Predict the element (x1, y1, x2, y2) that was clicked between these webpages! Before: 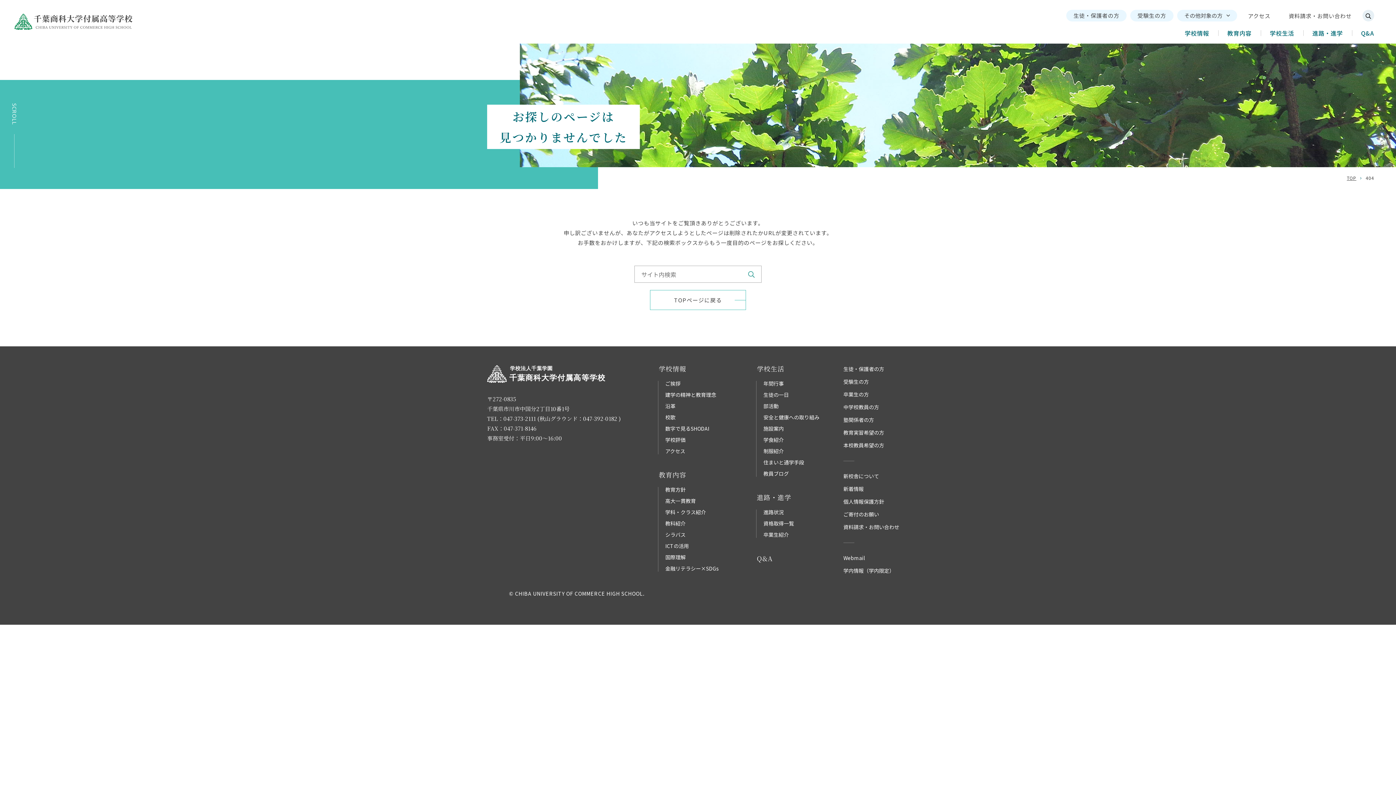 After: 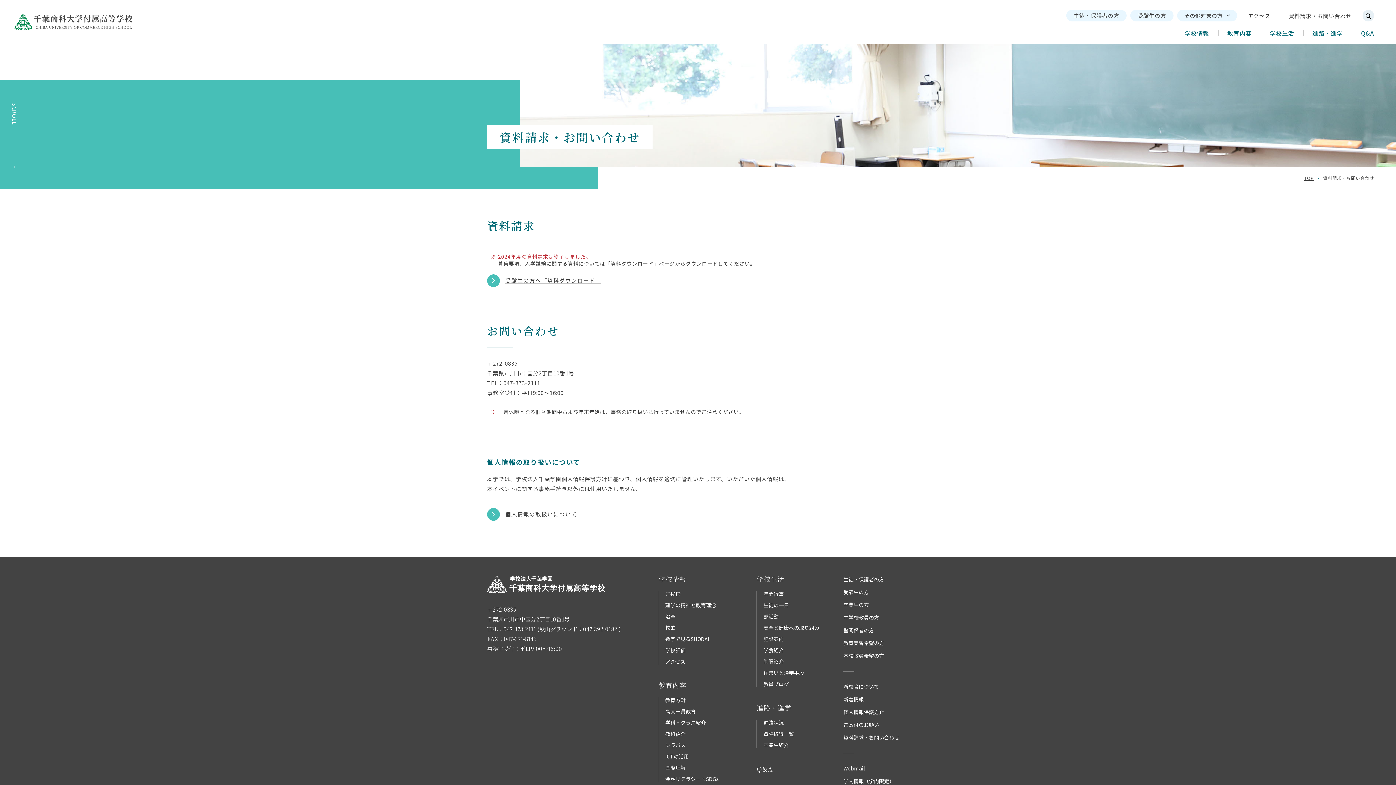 Action: bbox: (1281, 10, 1359, 21) label: 資料請求・お問い合わせ